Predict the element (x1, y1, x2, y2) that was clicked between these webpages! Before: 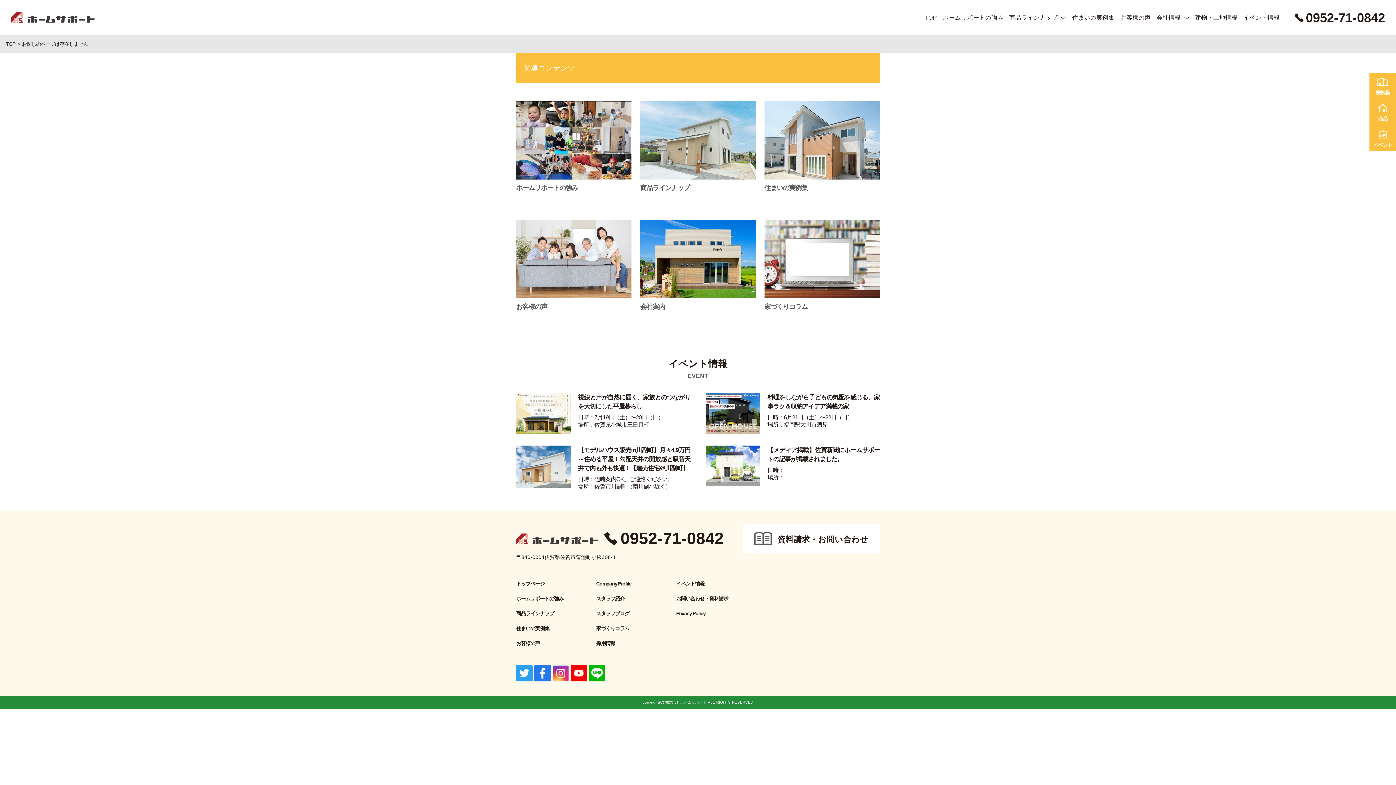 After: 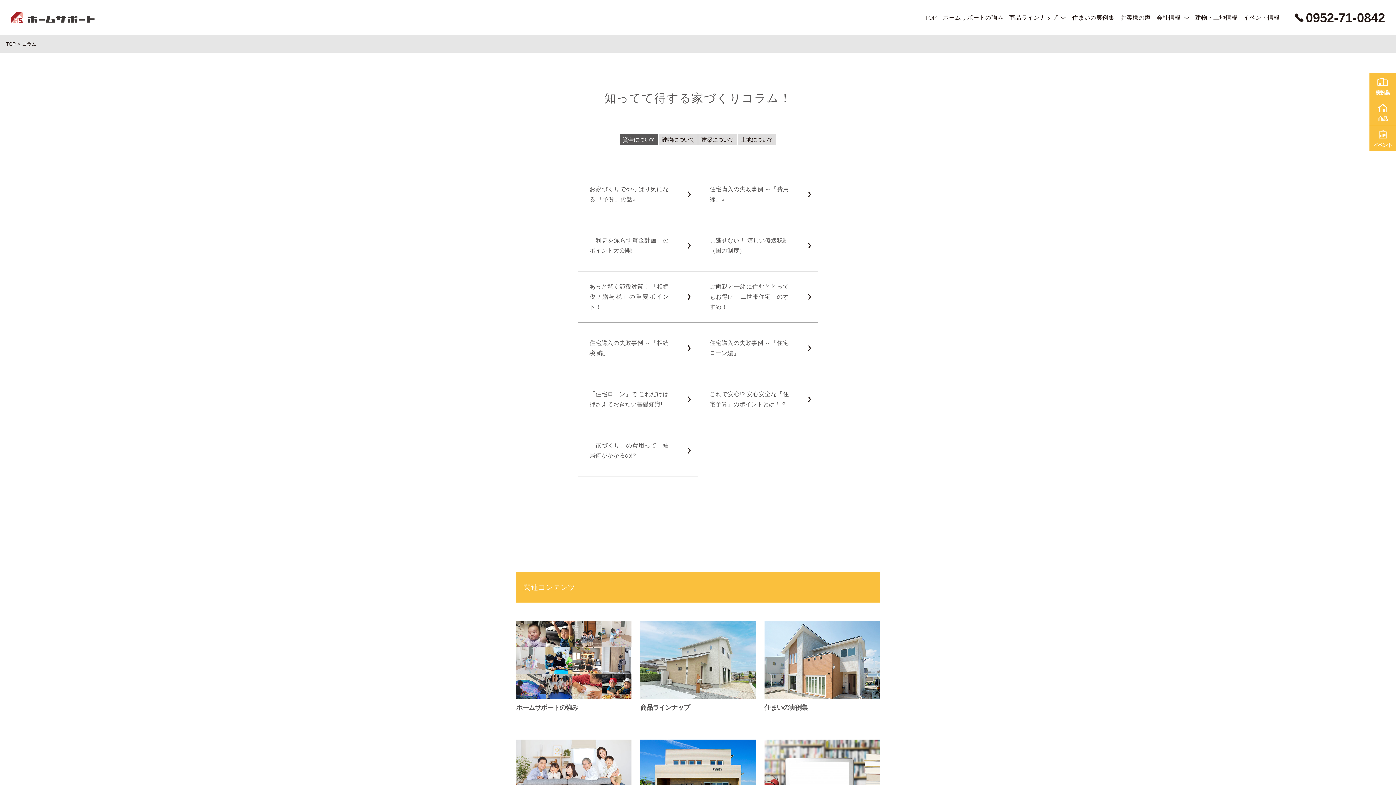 Action: label: 家づくりコラム bbox: (596, 625, 629, 631)